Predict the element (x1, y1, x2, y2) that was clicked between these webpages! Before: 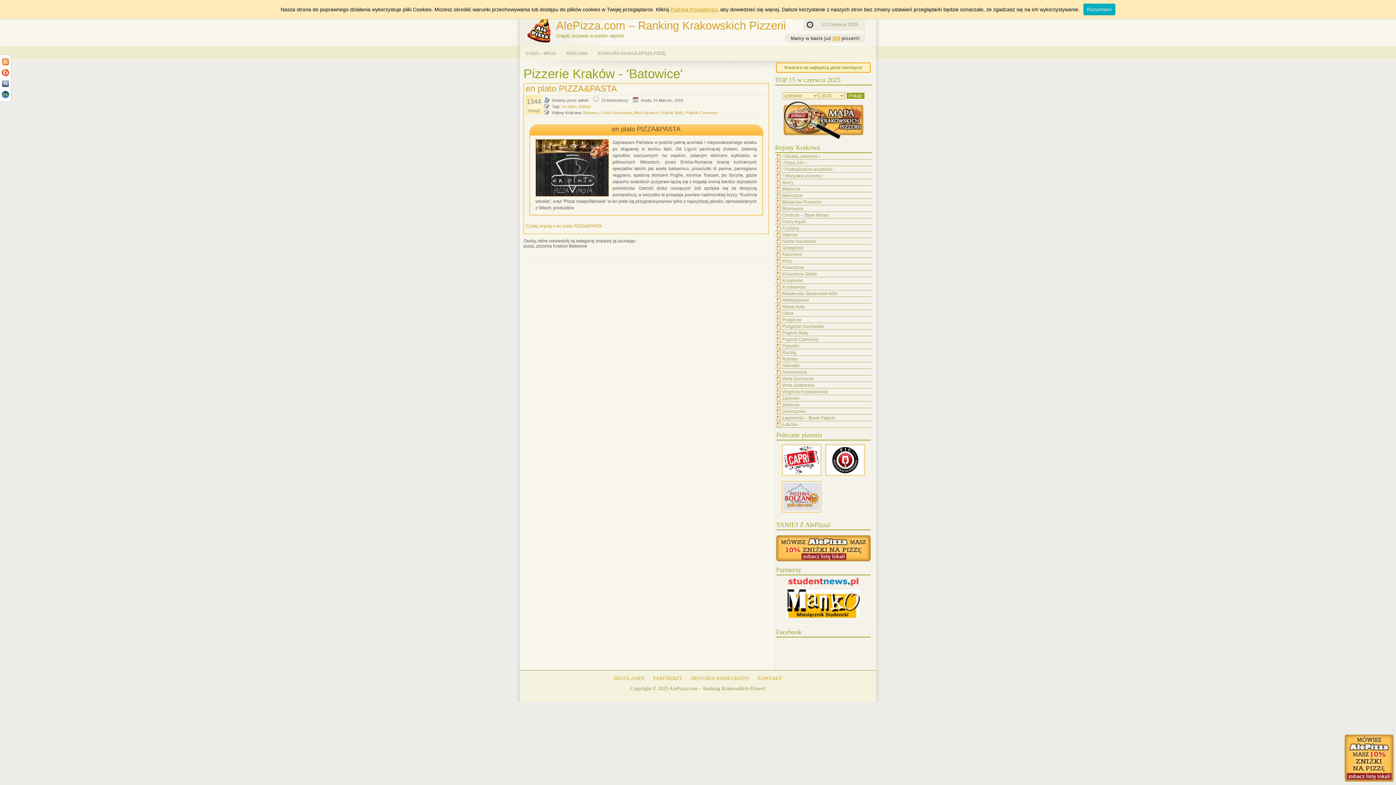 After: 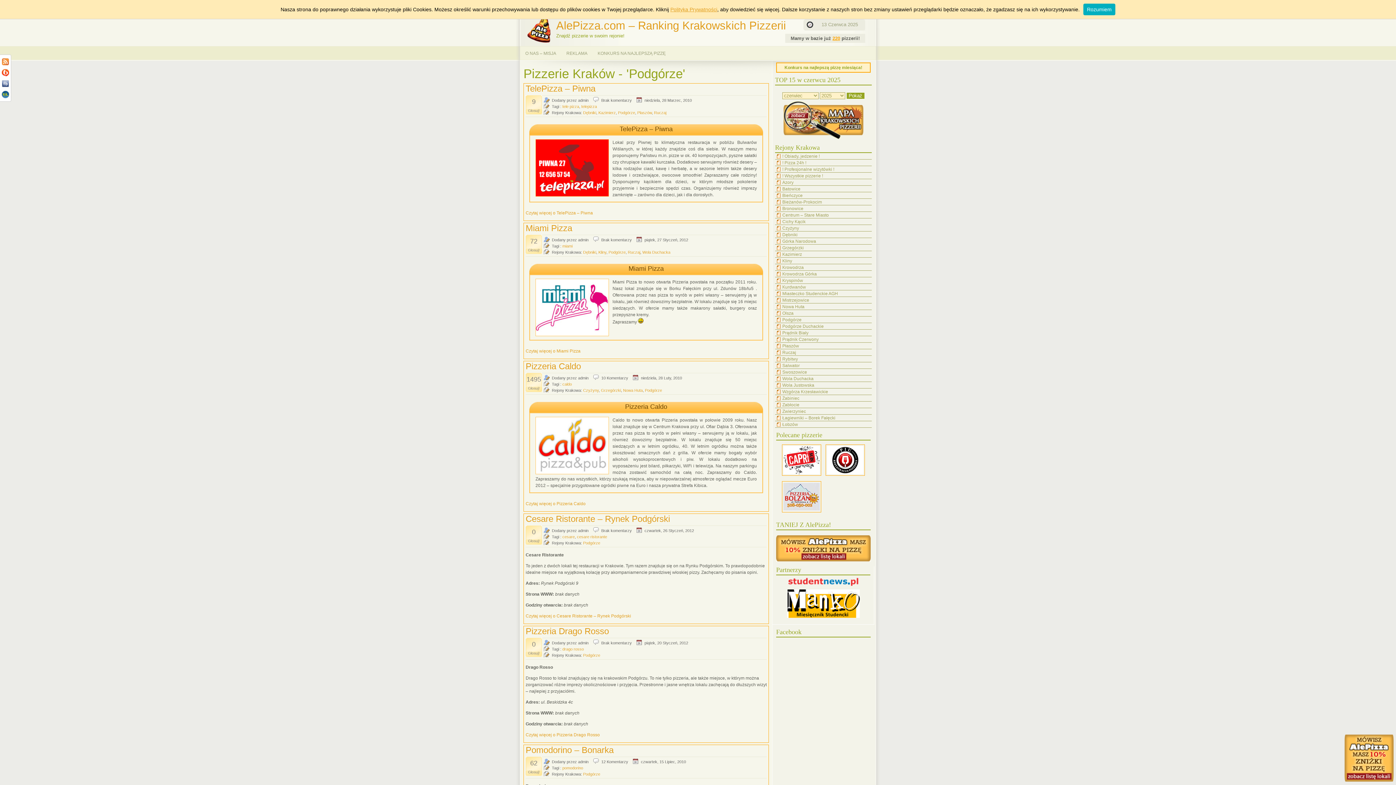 Action: label: Podgórze bbox: (782, 317, 801, 322)